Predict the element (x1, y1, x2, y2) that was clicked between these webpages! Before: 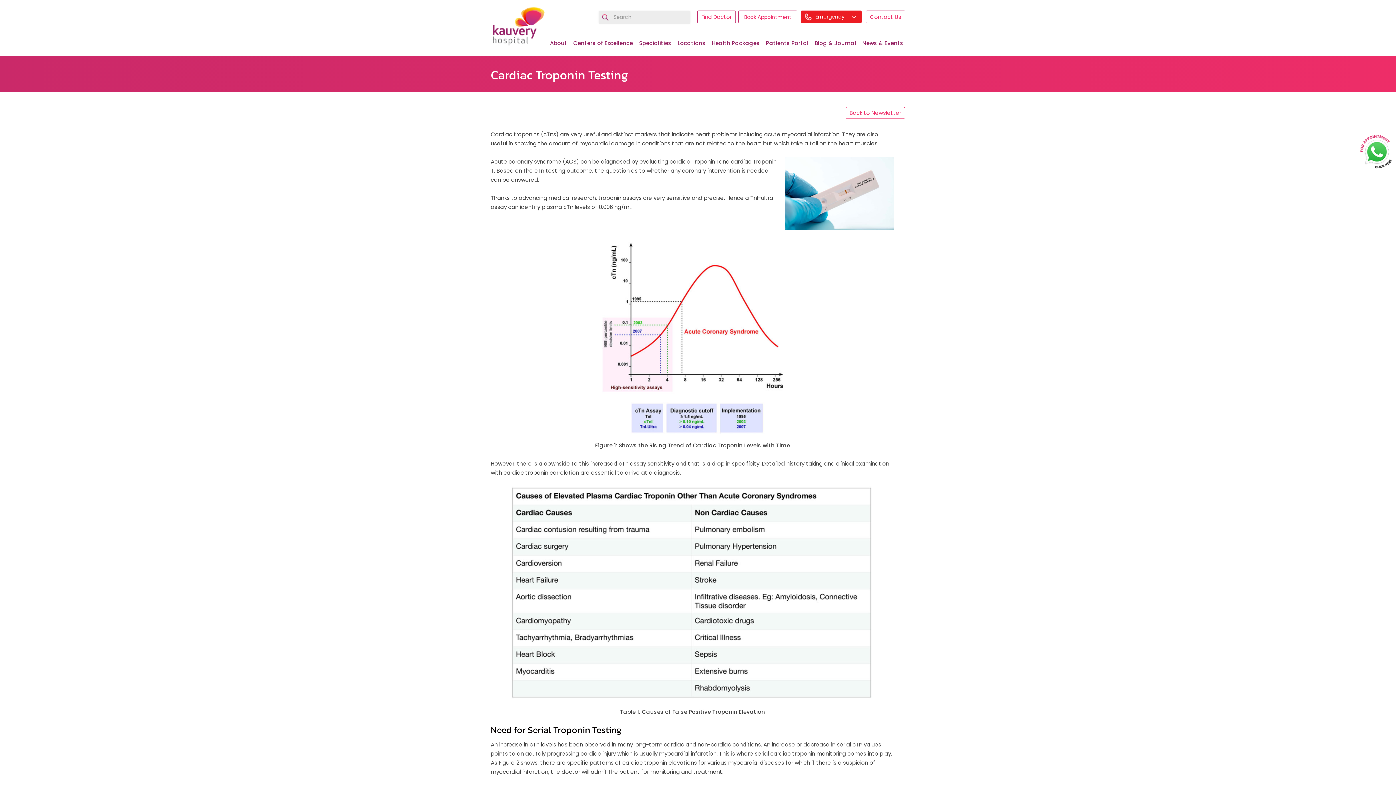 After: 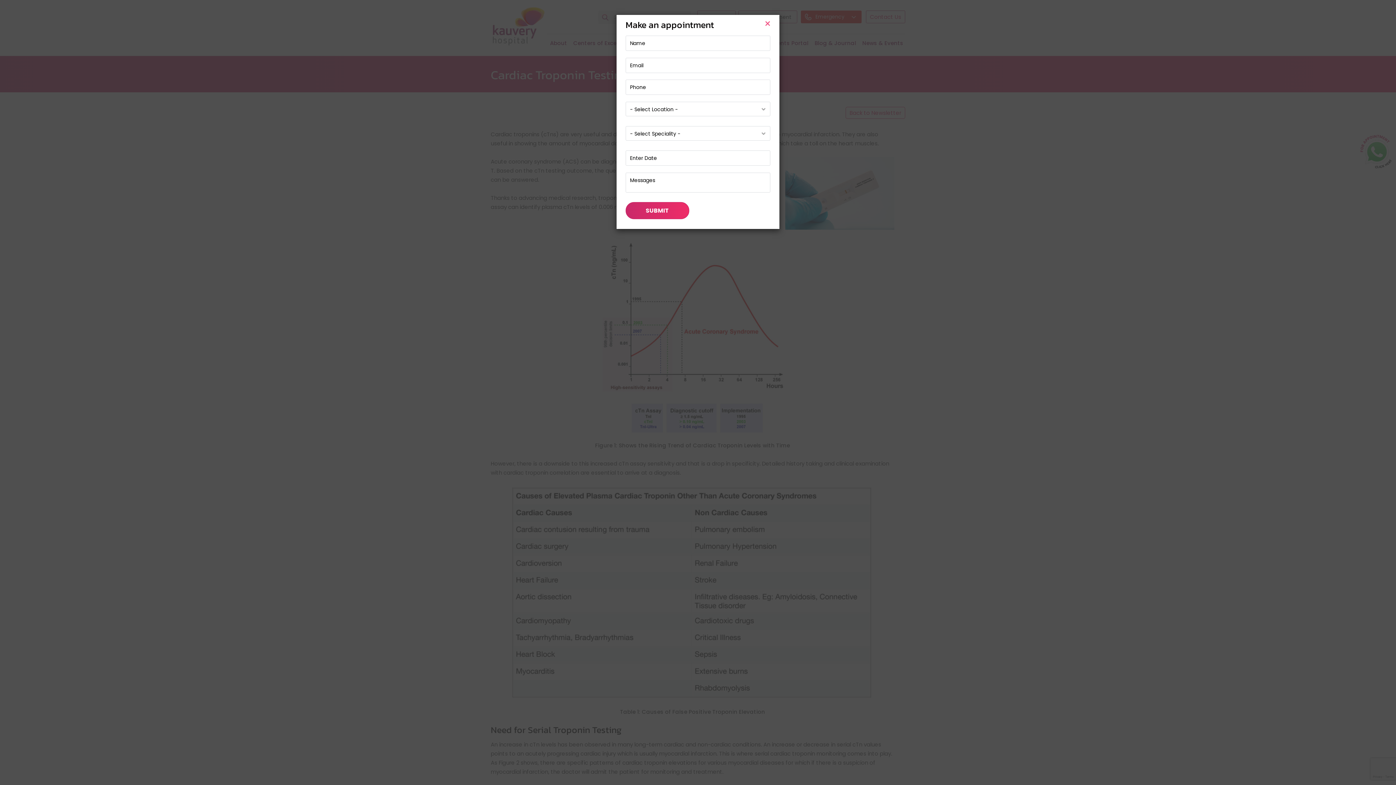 Action: label: Book Appointment bbox: (744, 13, 791, 20)